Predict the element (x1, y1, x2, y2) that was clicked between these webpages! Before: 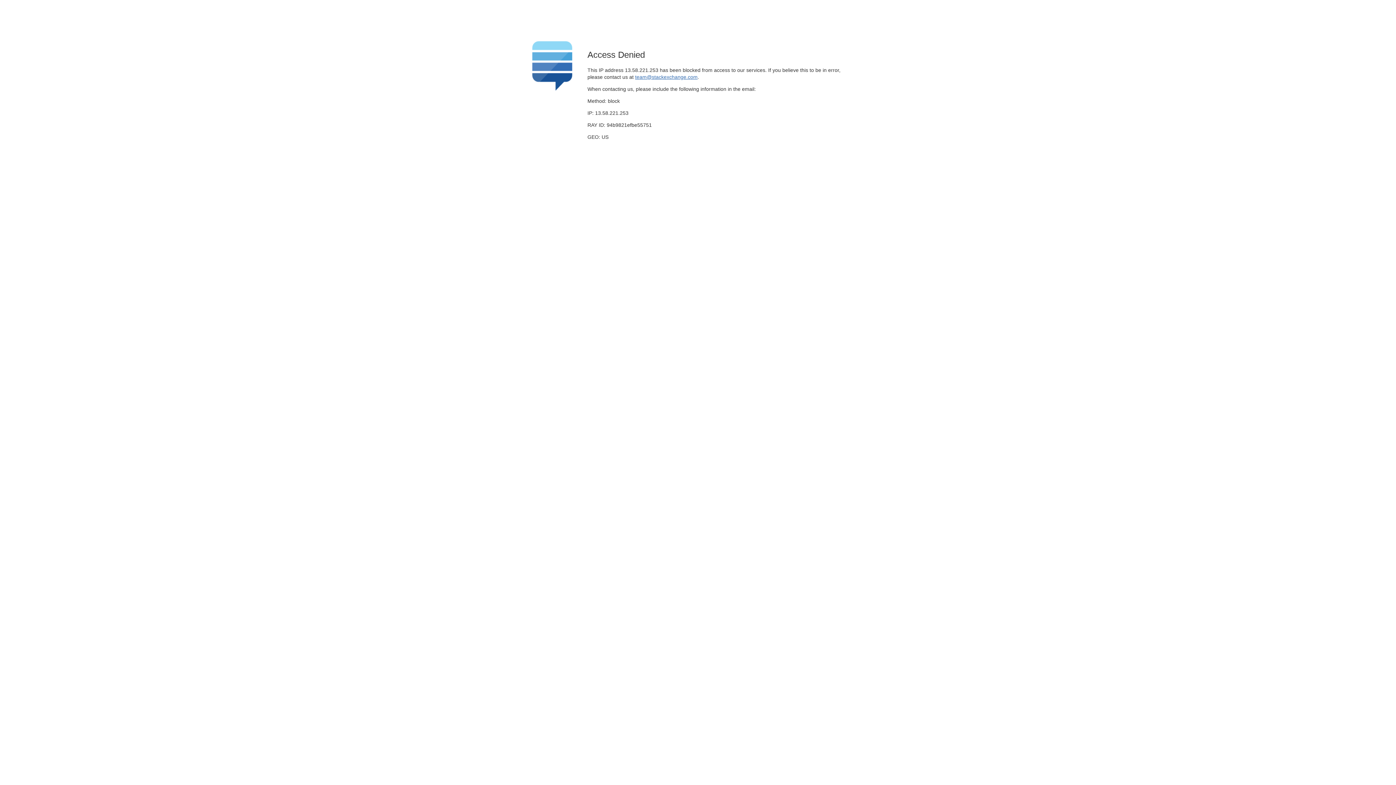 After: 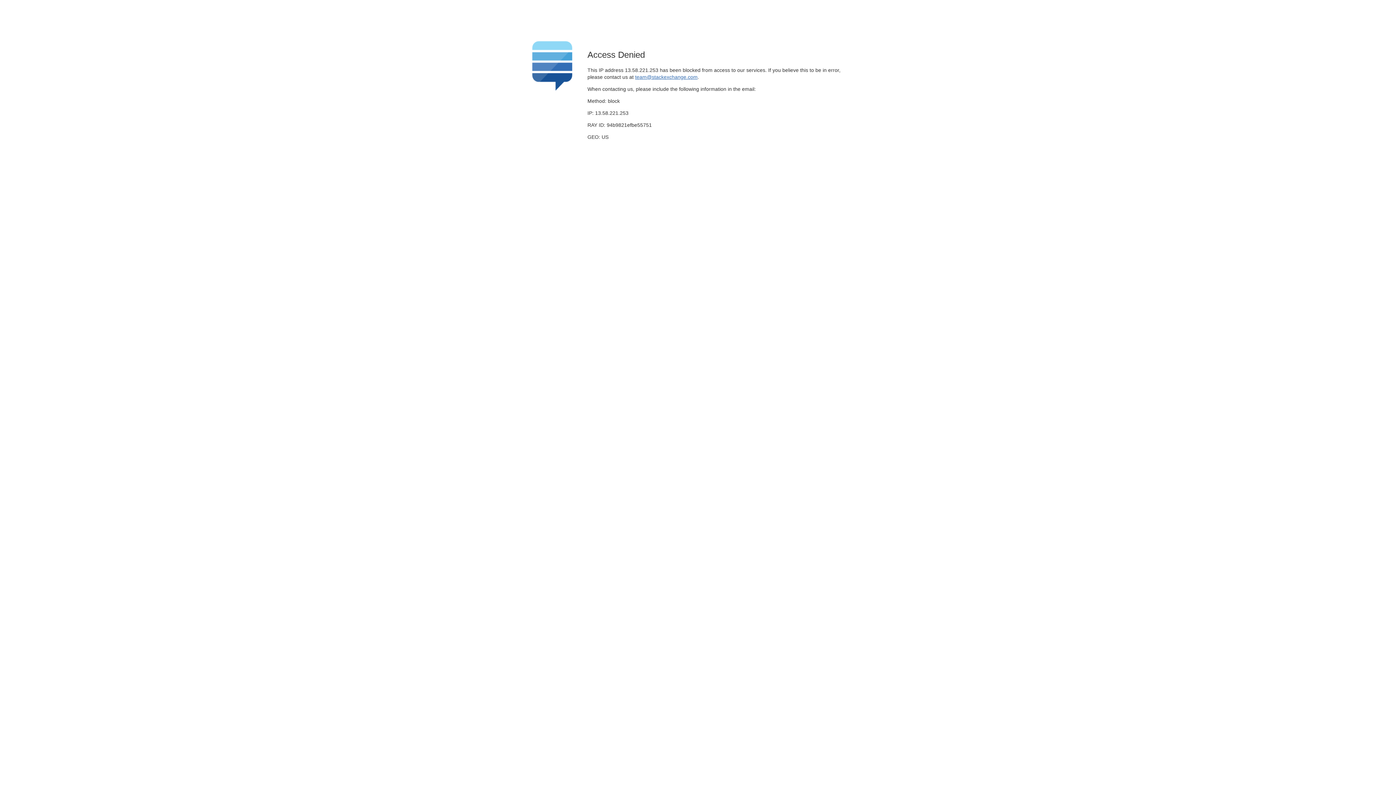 Action: label: team@stackexchange.com bbox: (635, 74, 697, 79)